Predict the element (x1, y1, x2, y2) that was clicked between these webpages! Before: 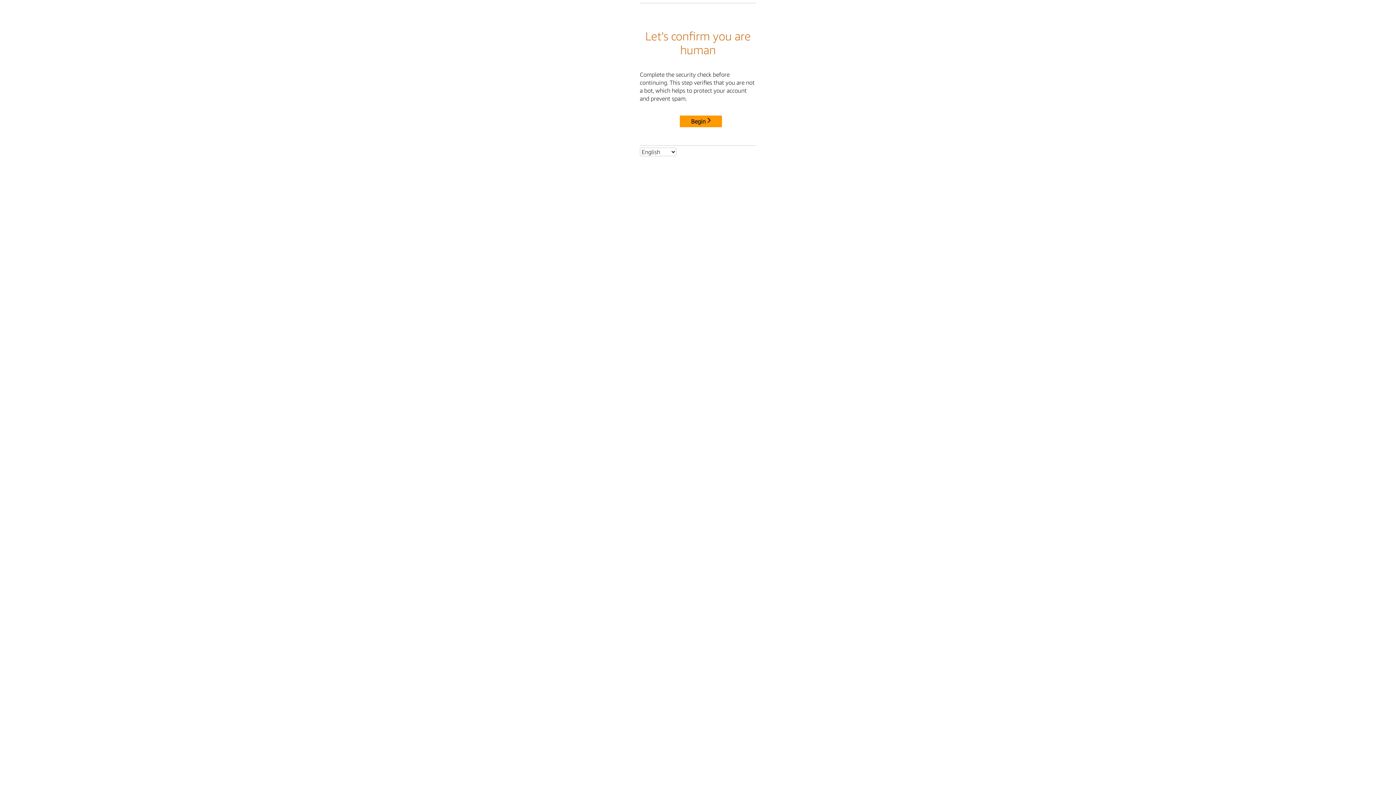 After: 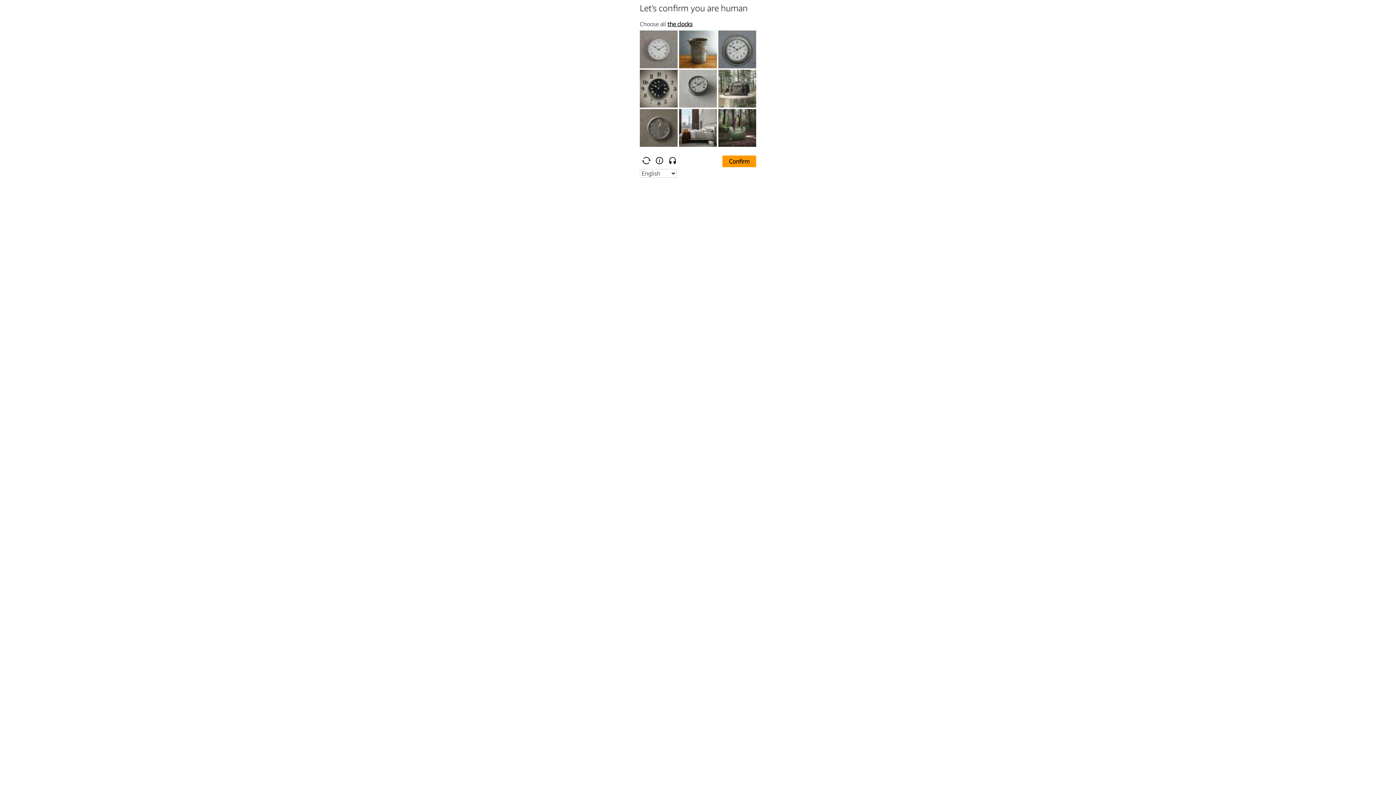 Action: bbox: (680, 115, 722, 127) label: Begin